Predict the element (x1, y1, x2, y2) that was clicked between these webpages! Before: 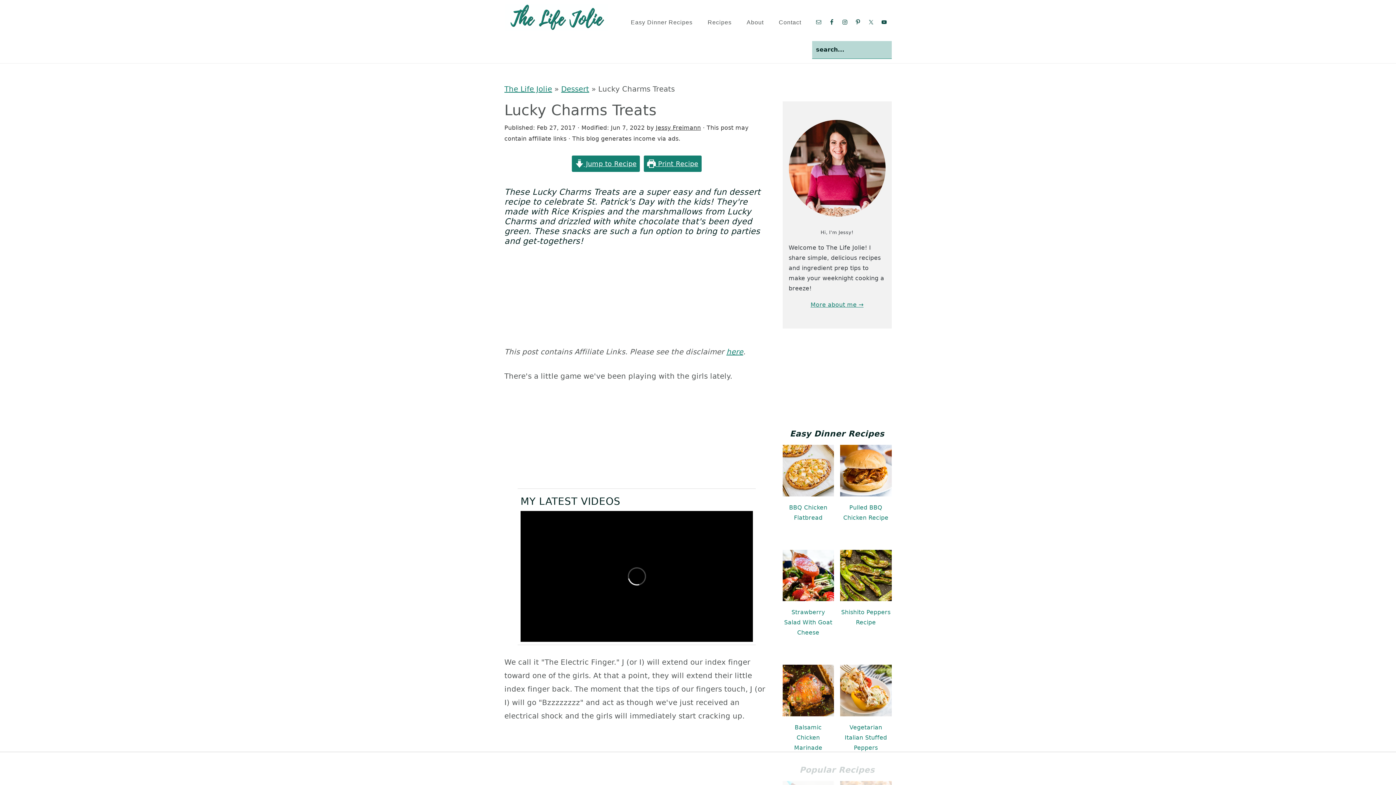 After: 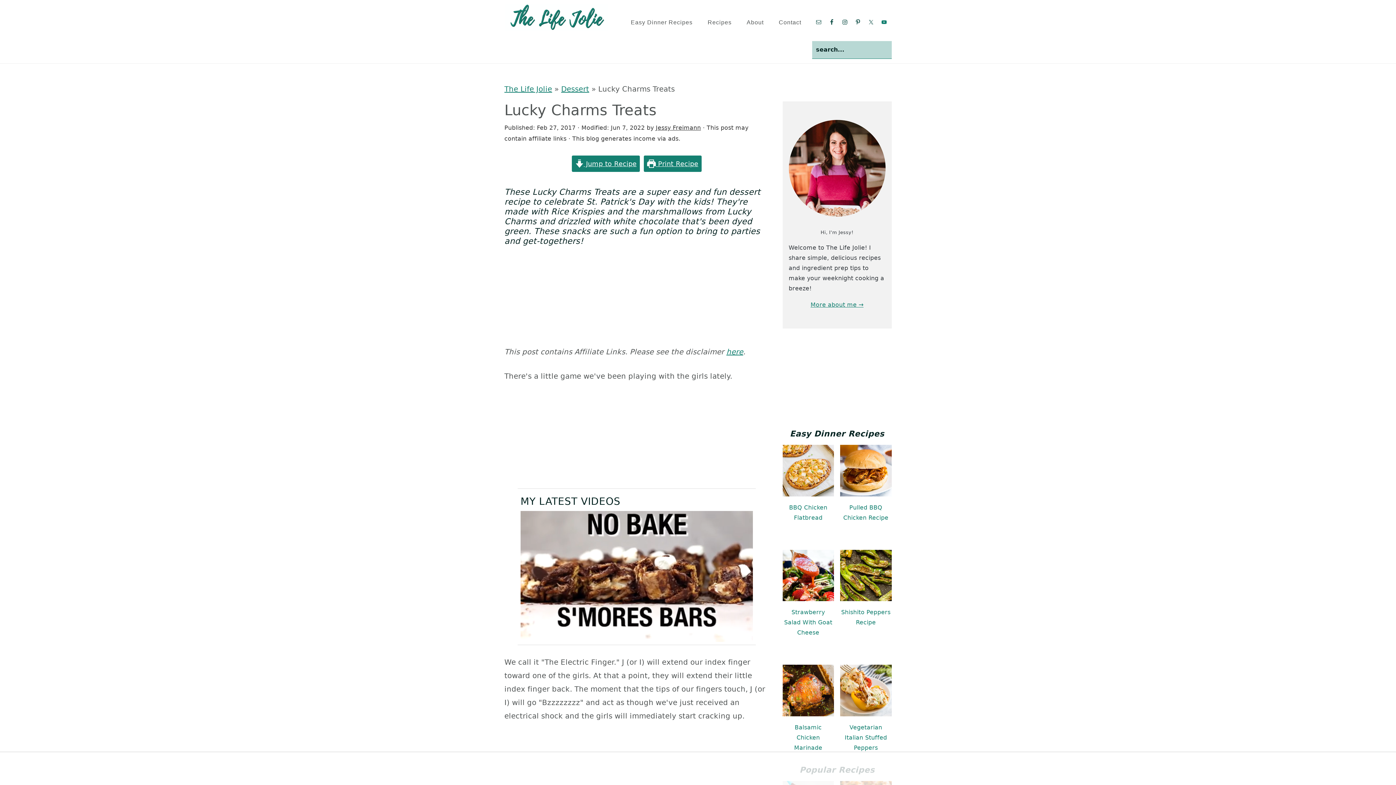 Action: bbox: (878, 13, 890, 25)